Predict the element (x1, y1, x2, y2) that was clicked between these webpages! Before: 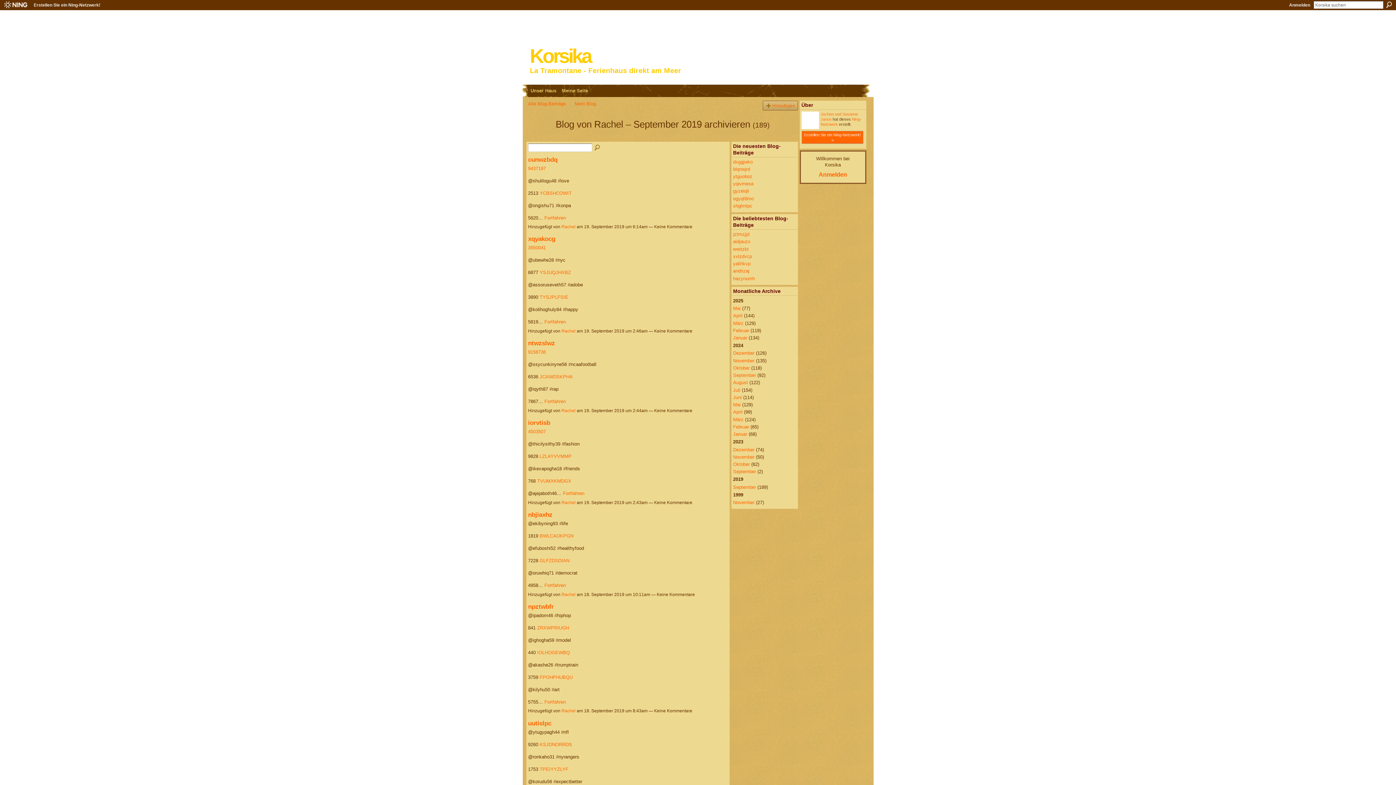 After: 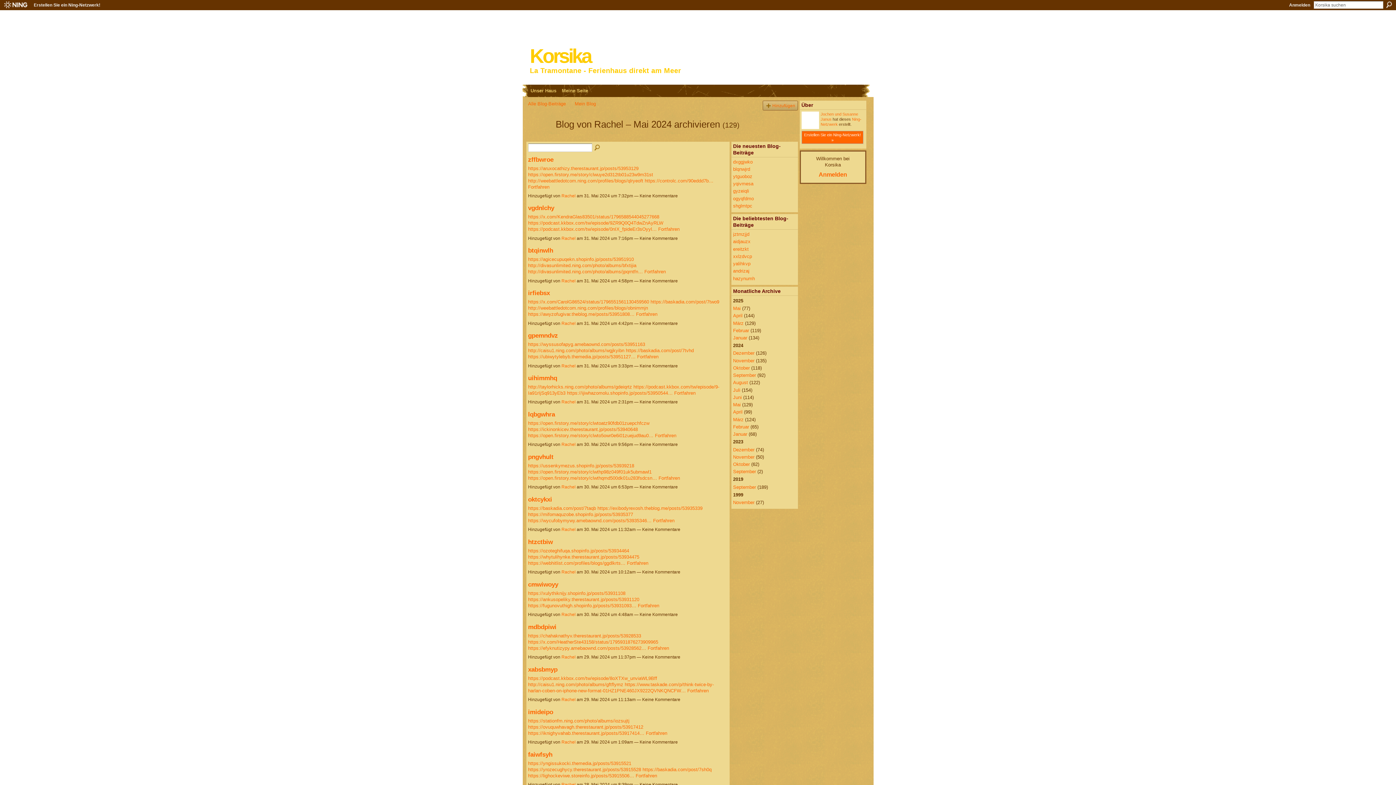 Action: bbox: (733, 402, 740, 407) label: Mai